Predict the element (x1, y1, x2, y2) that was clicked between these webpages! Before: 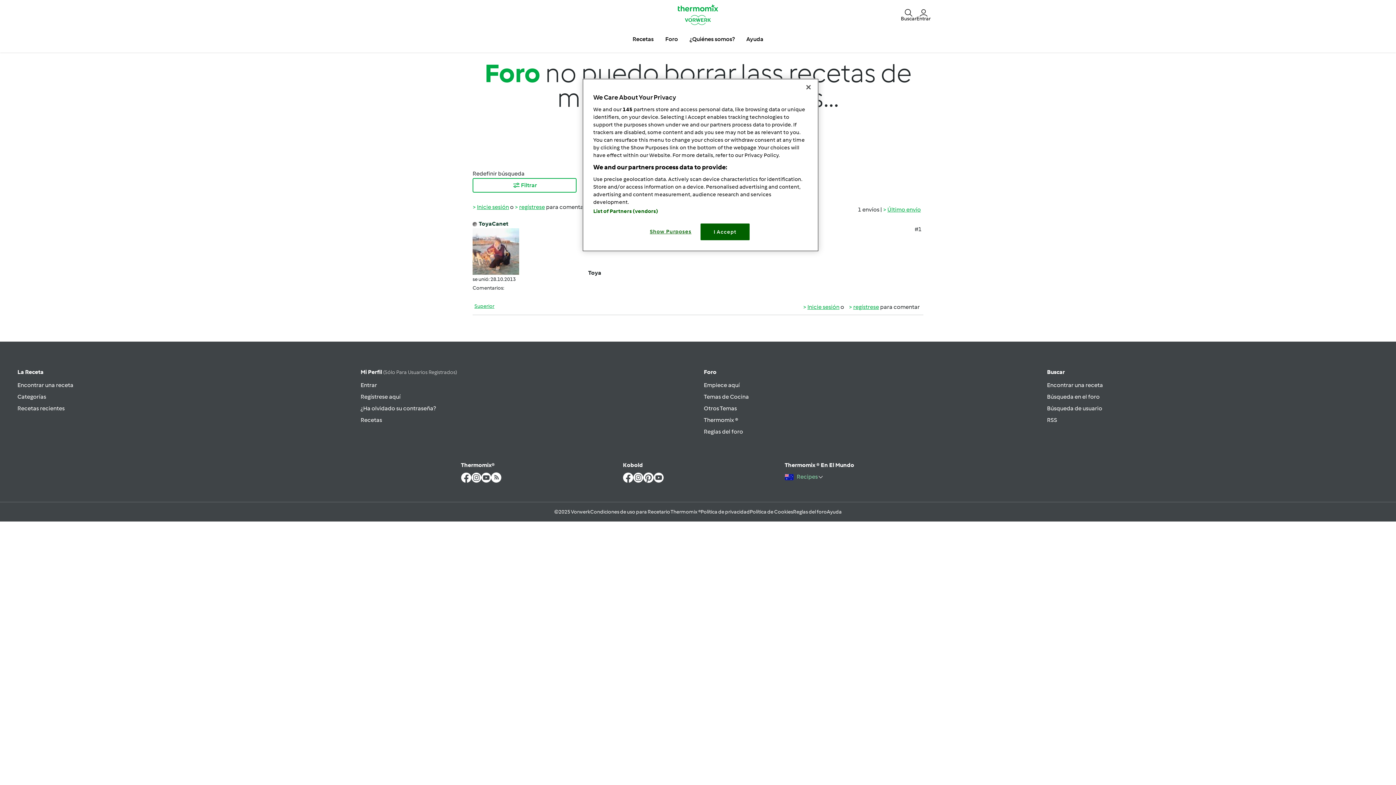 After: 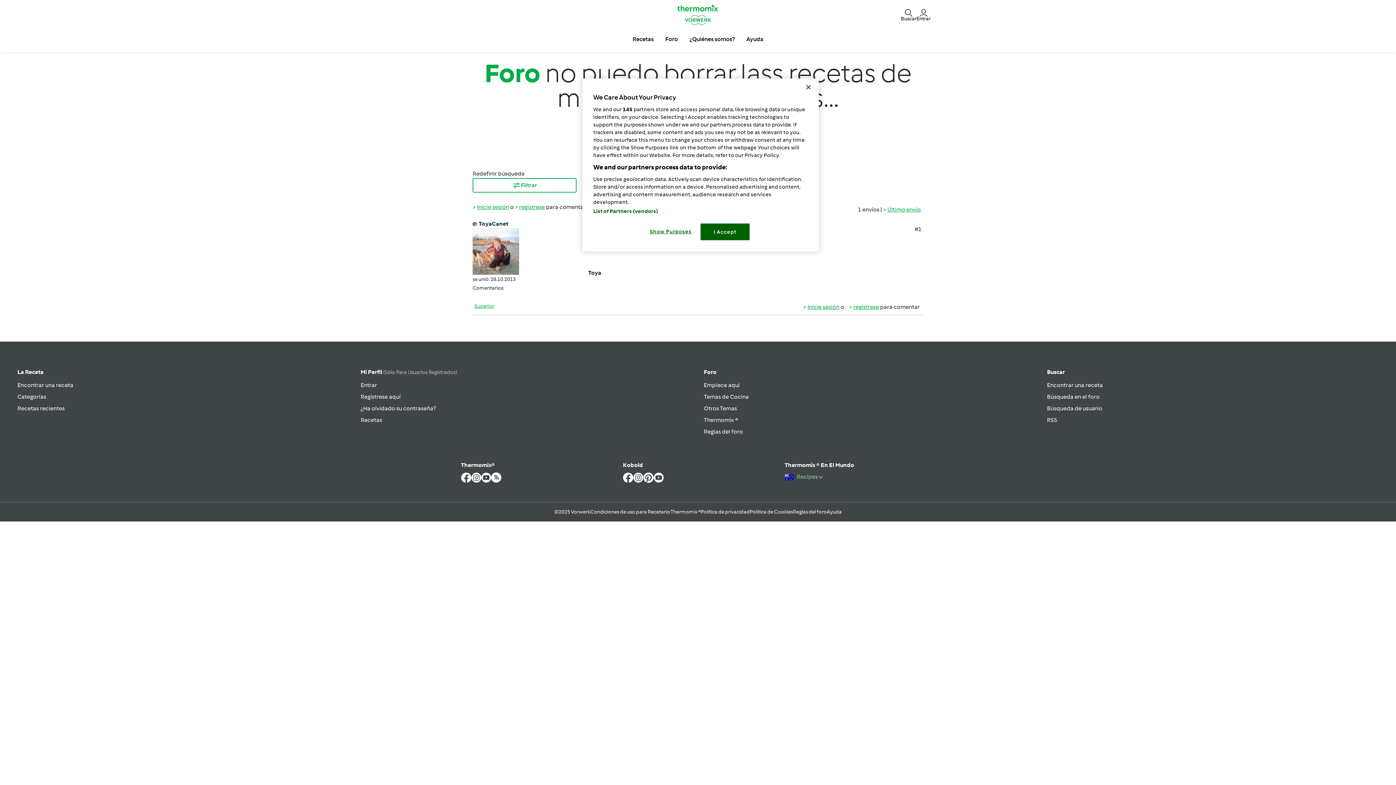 Action: label: Política de privacidad bbox: (700, 509, 750, 515)